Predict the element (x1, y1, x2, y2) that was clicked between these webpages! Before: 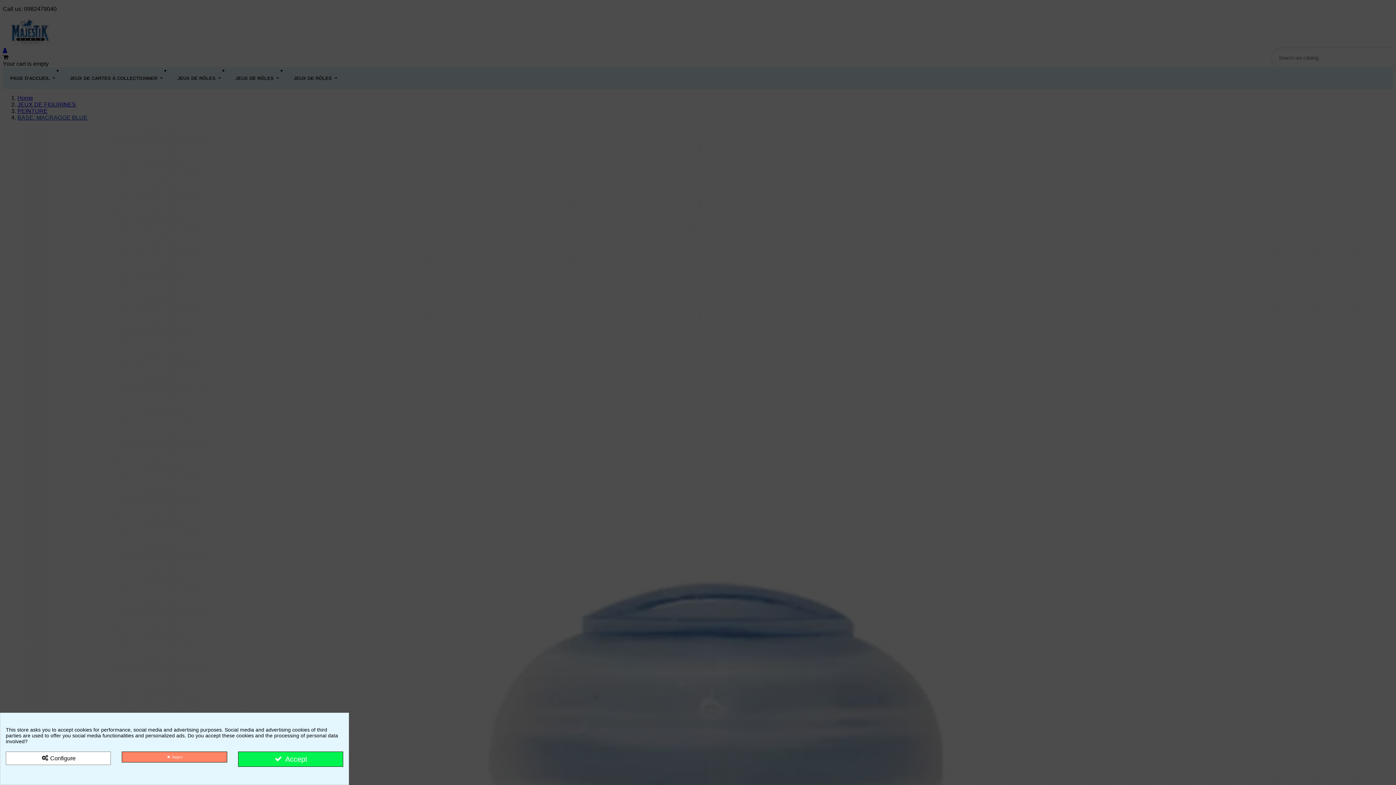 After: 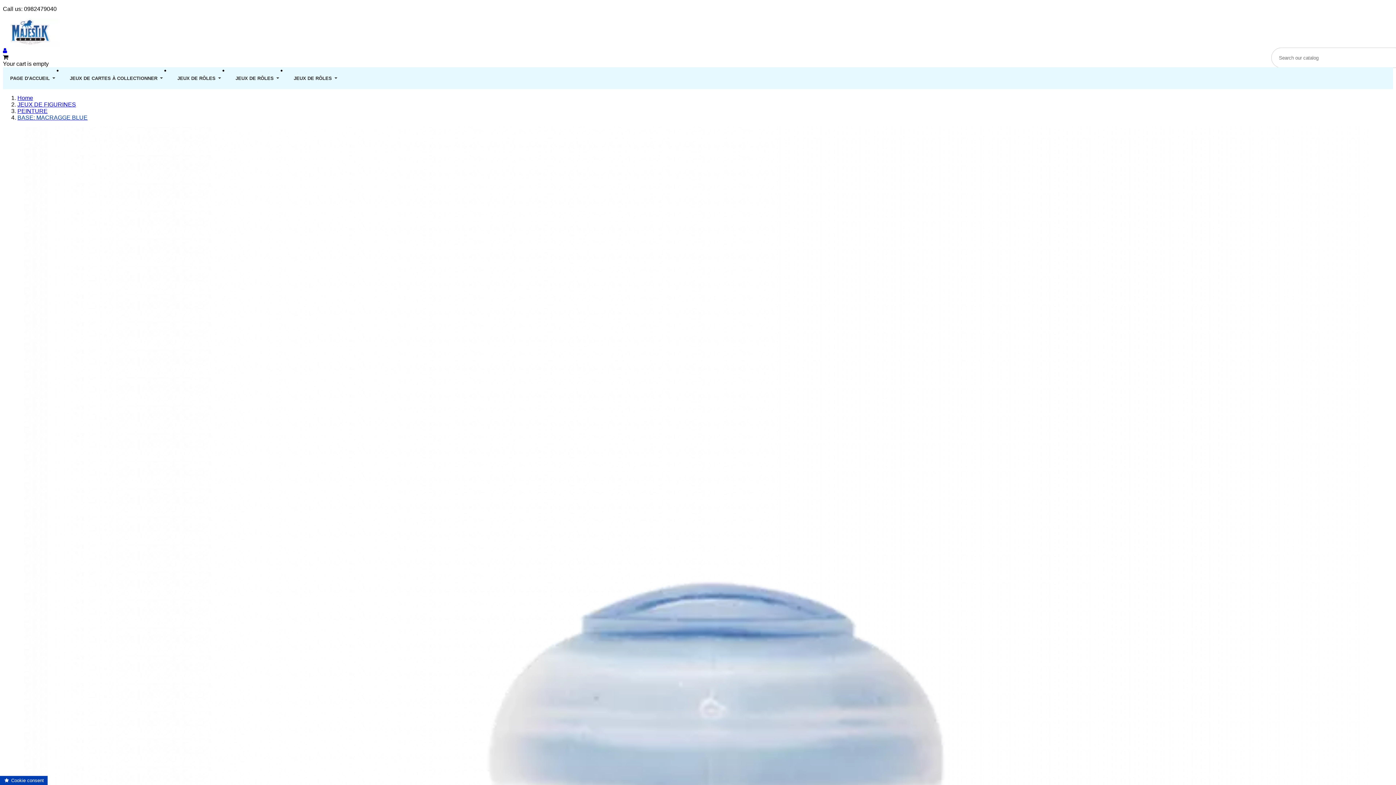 Action: bbox: (121, 751, 227, 762) label:  Reject